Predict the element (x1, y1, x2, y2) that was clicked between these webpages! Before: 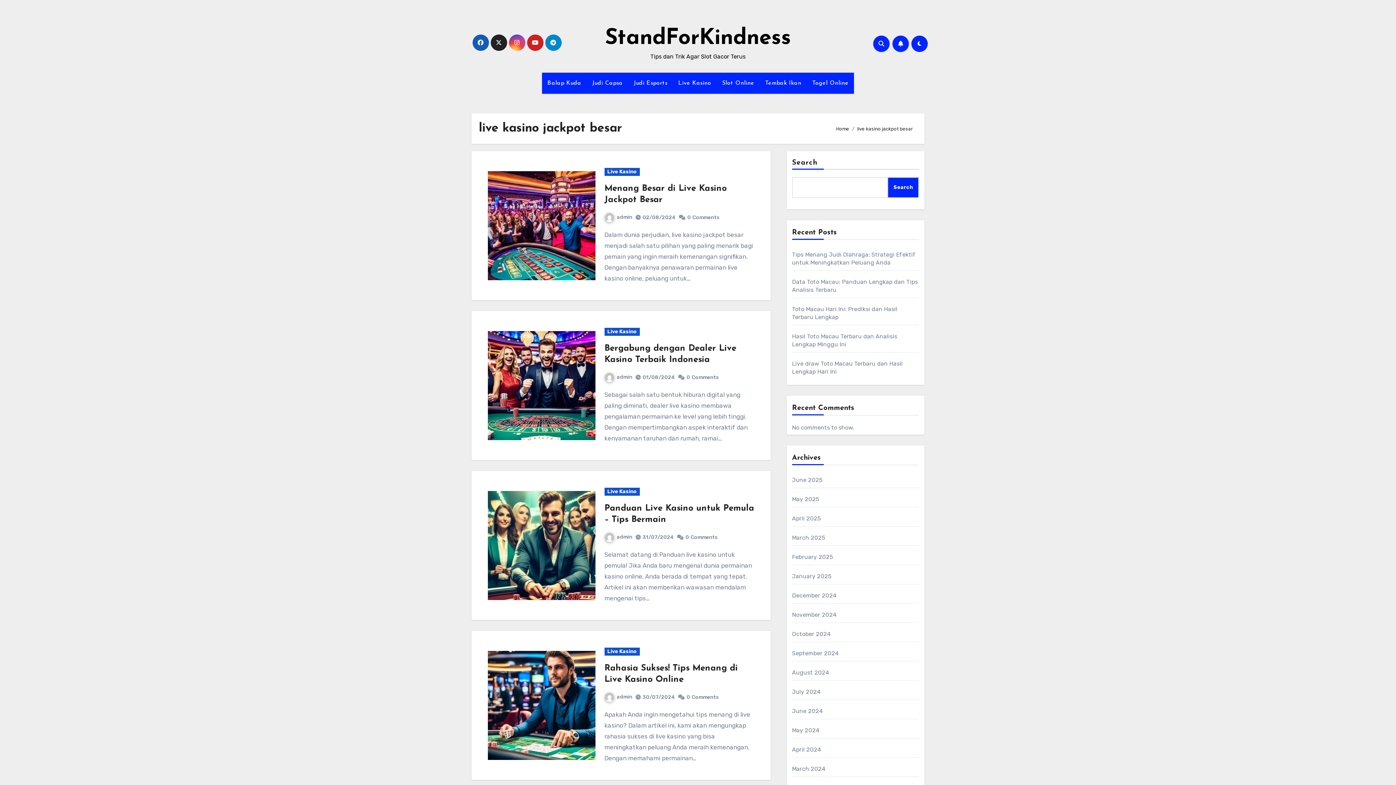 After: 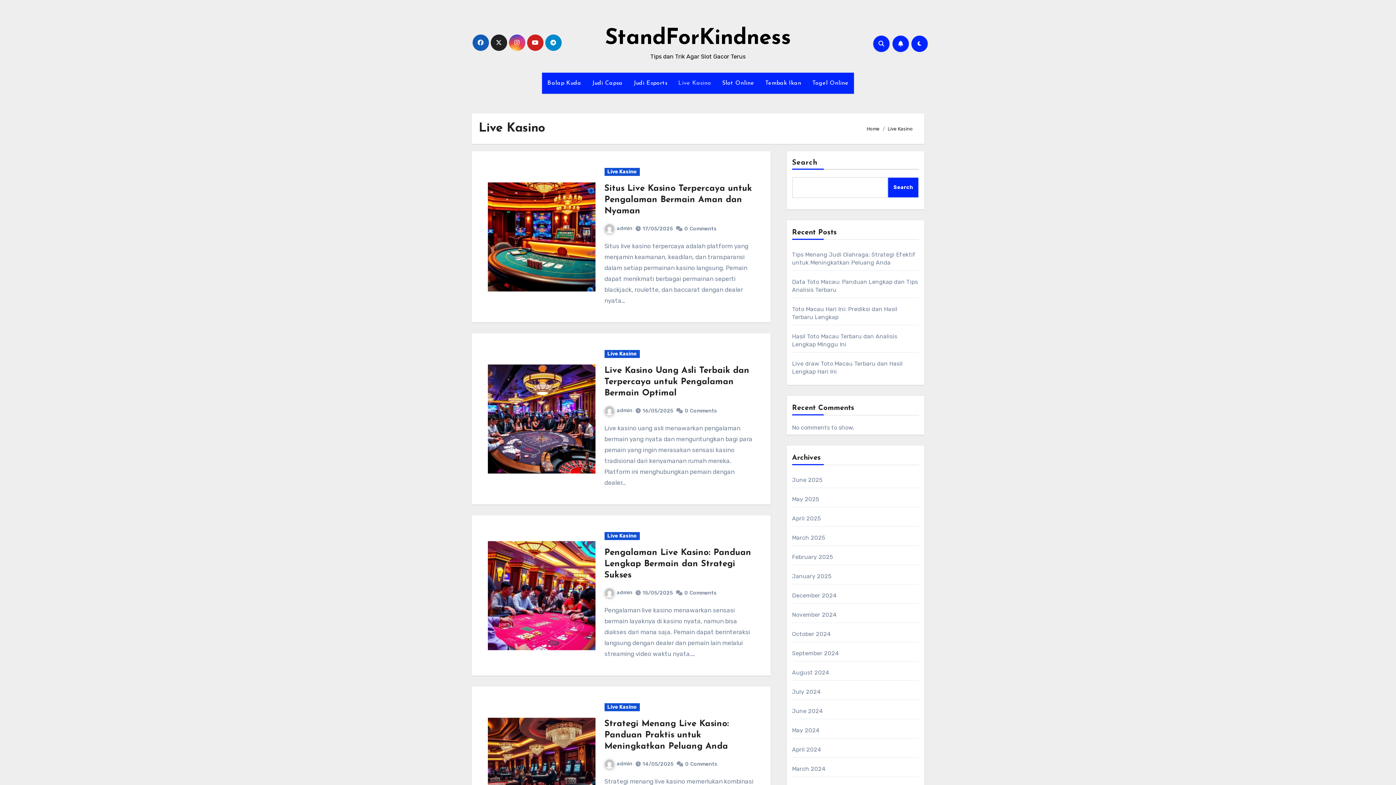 Action: label: Live Kasino bbox: (673, 72, 716, 93)